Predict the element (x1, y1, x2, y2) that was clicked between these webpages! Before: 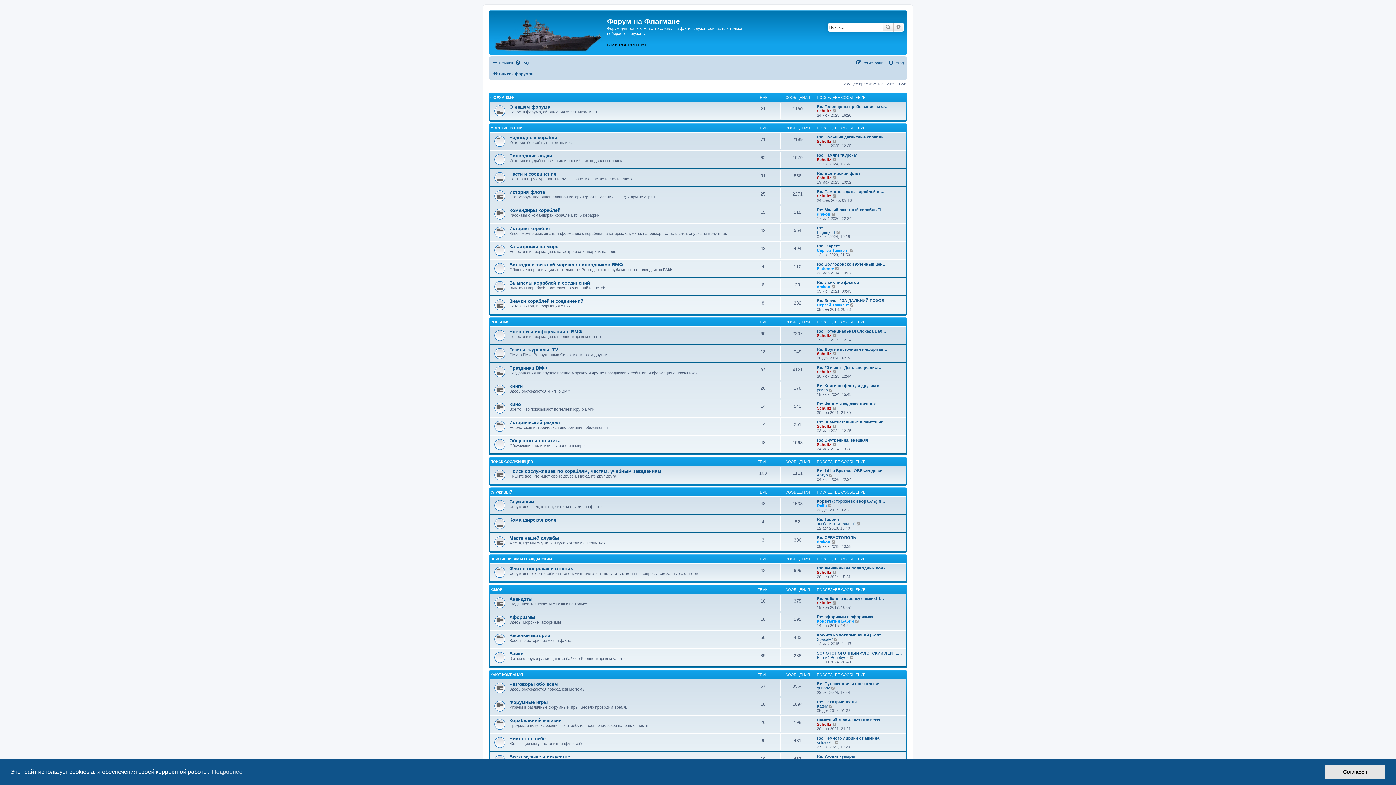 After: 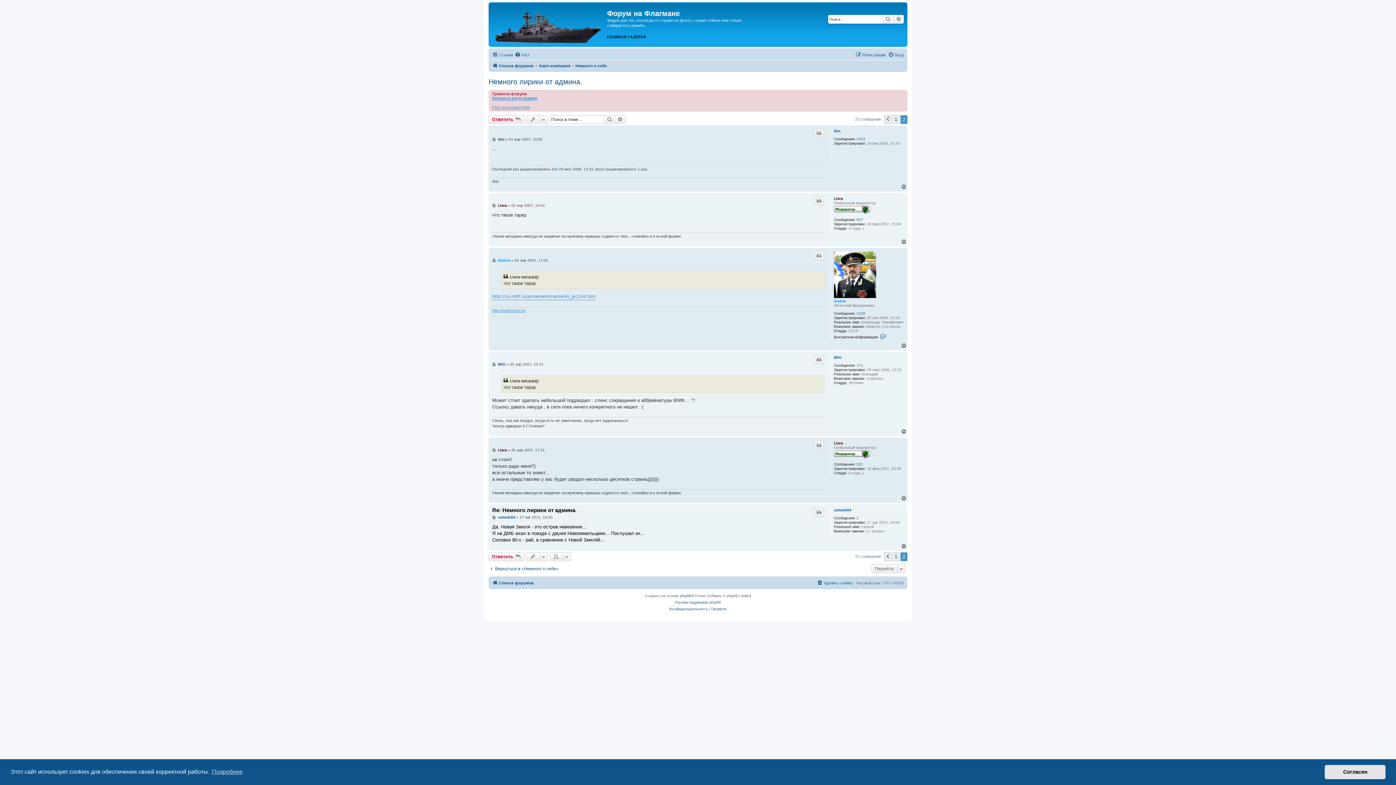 Action: bbox: (817, 736, 880, 740) label: Re: Немного лирики от админа.